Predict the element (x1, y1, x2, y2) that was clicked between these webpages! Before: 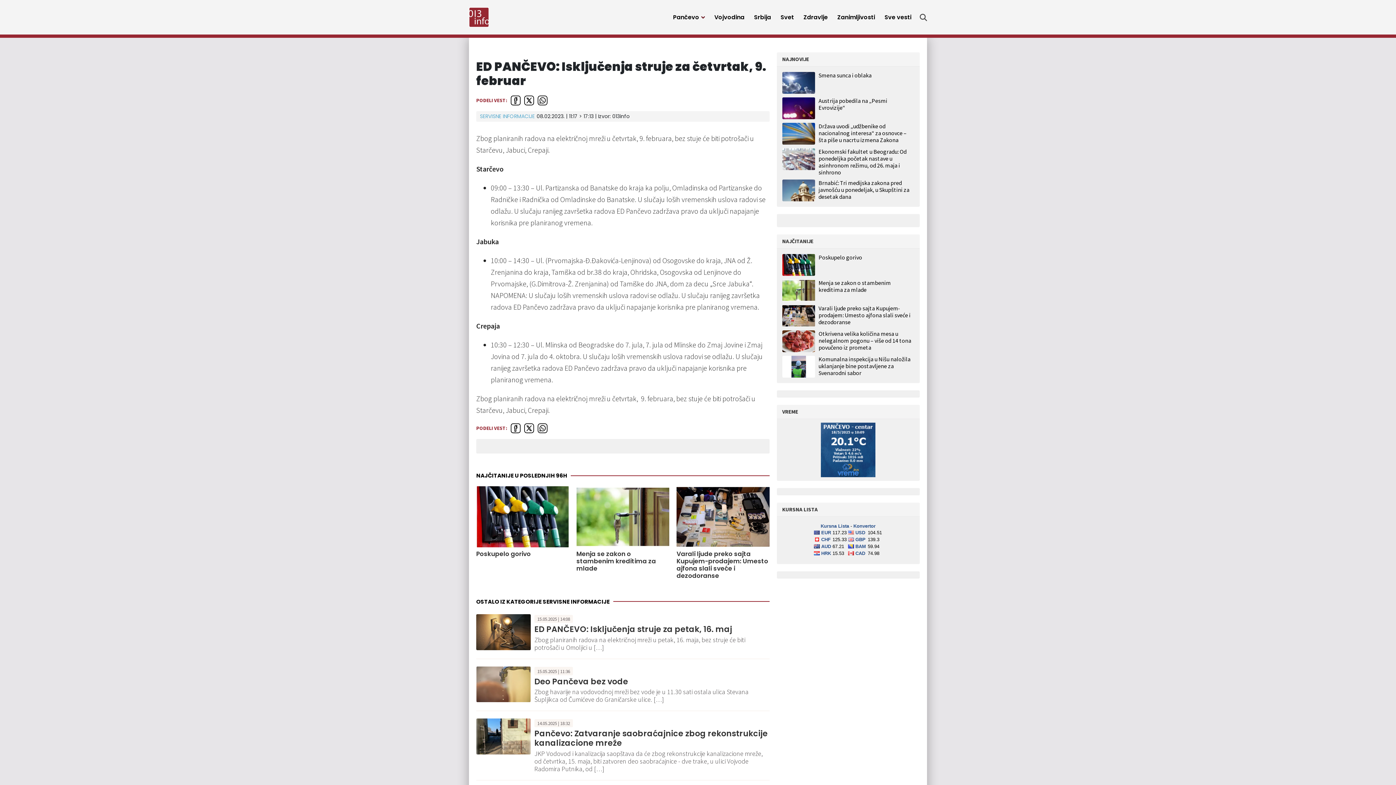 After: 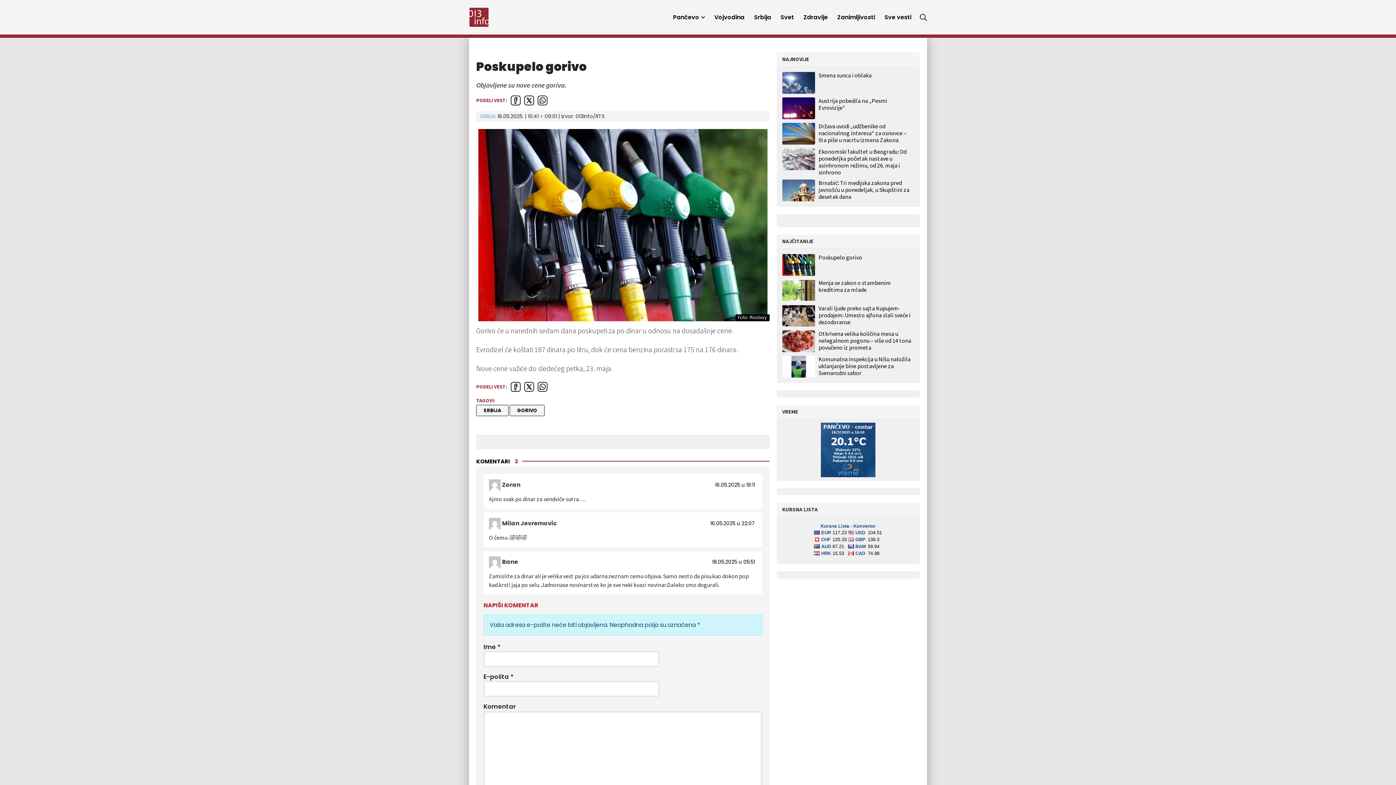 Action: label: Poskupelo gorivo bbox: (818, 474, 862, 496)